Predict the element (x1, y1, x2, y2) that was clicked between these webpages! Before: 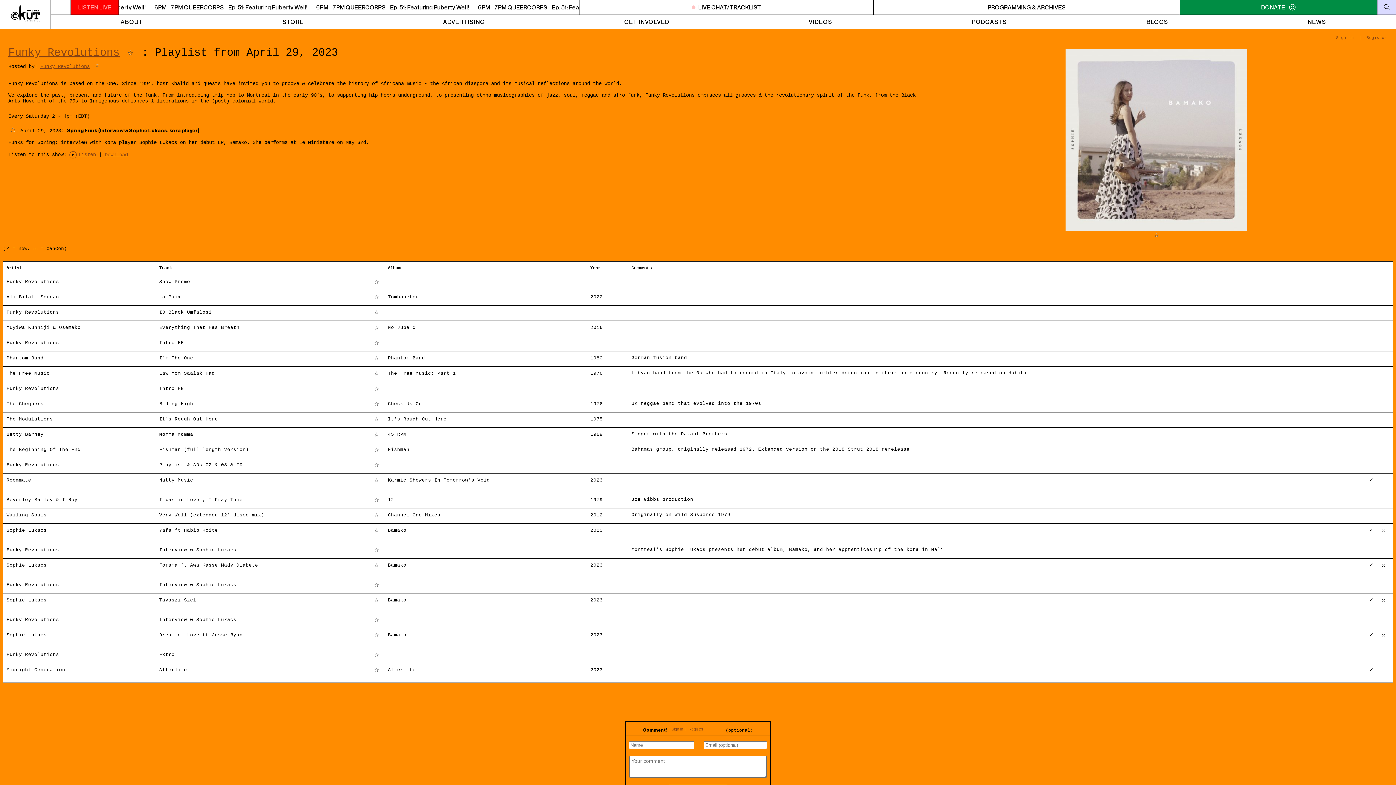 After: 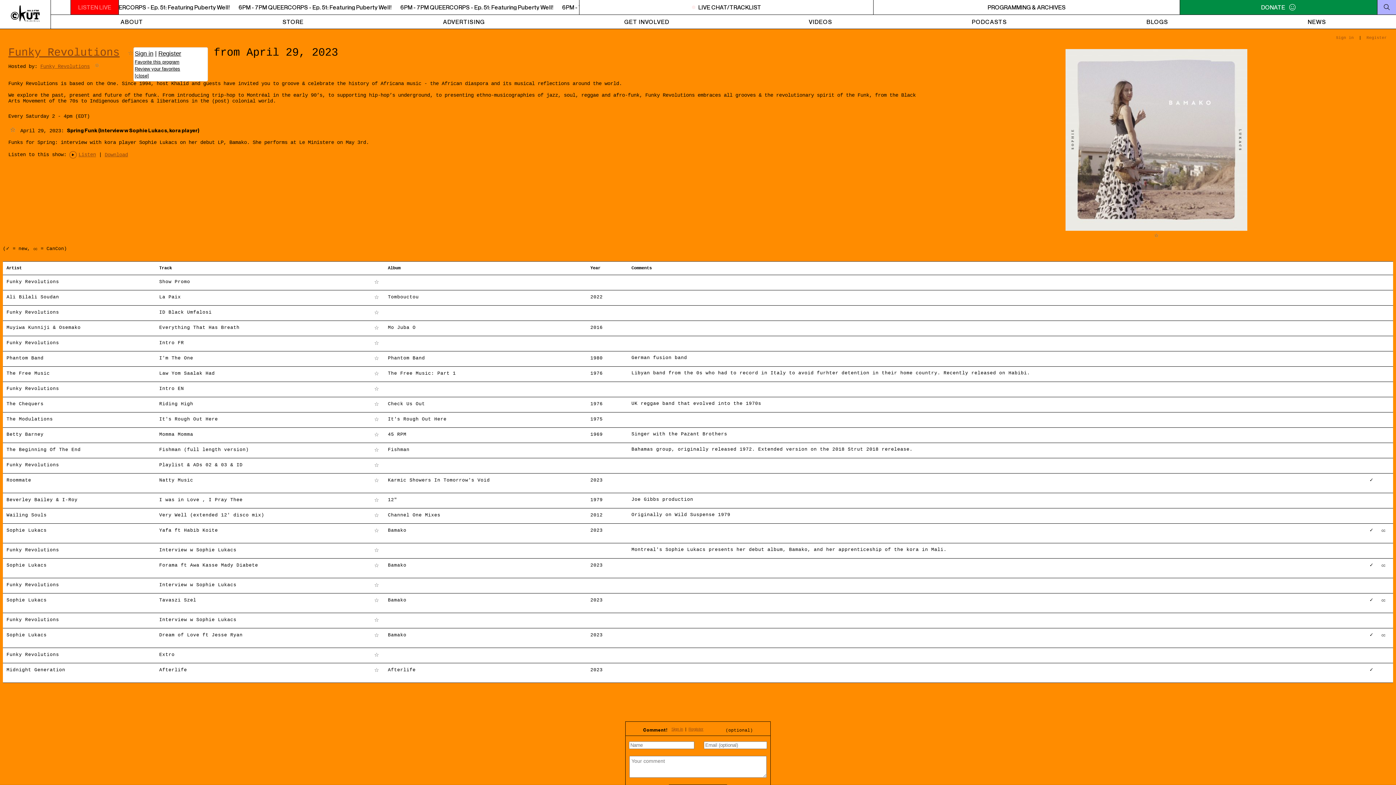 Action: bbox: (128, 46, 133, 58)